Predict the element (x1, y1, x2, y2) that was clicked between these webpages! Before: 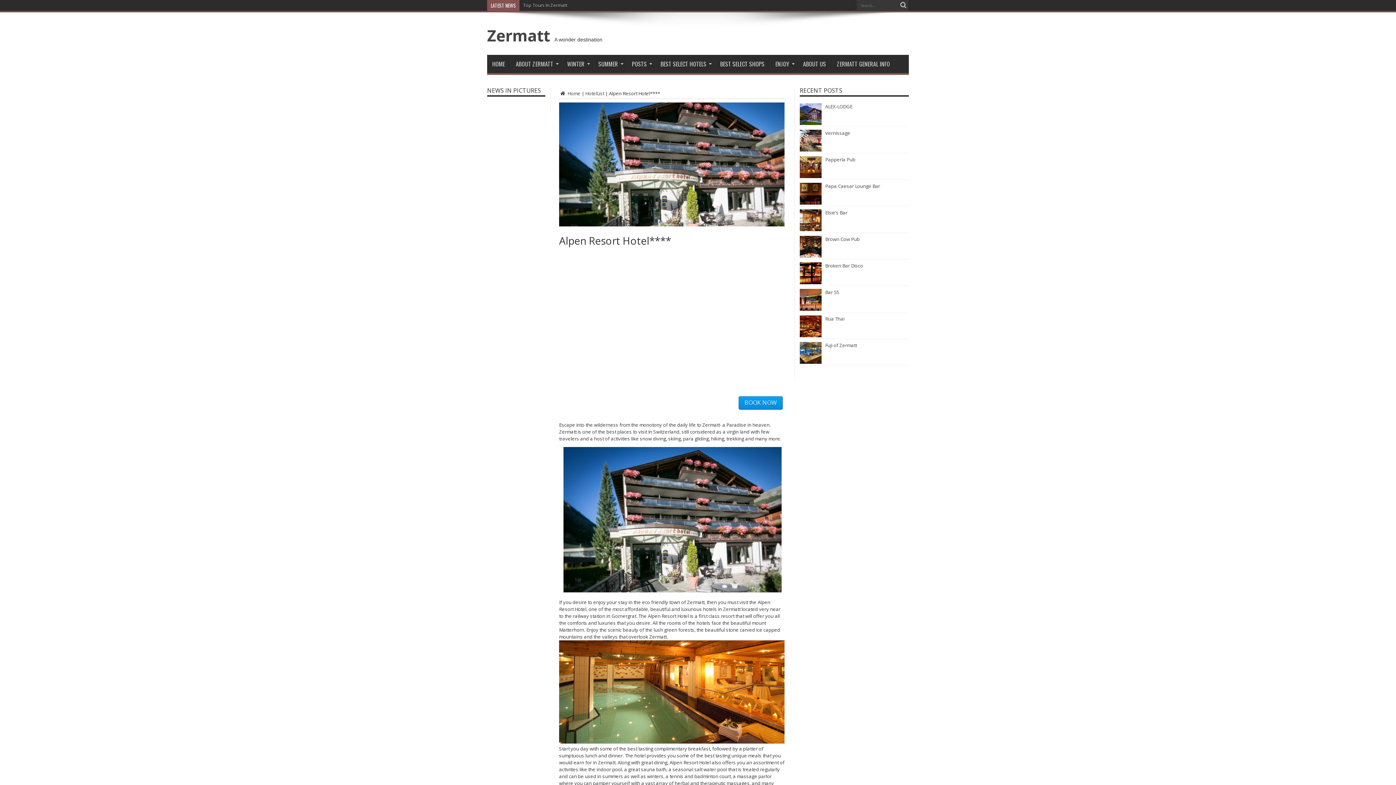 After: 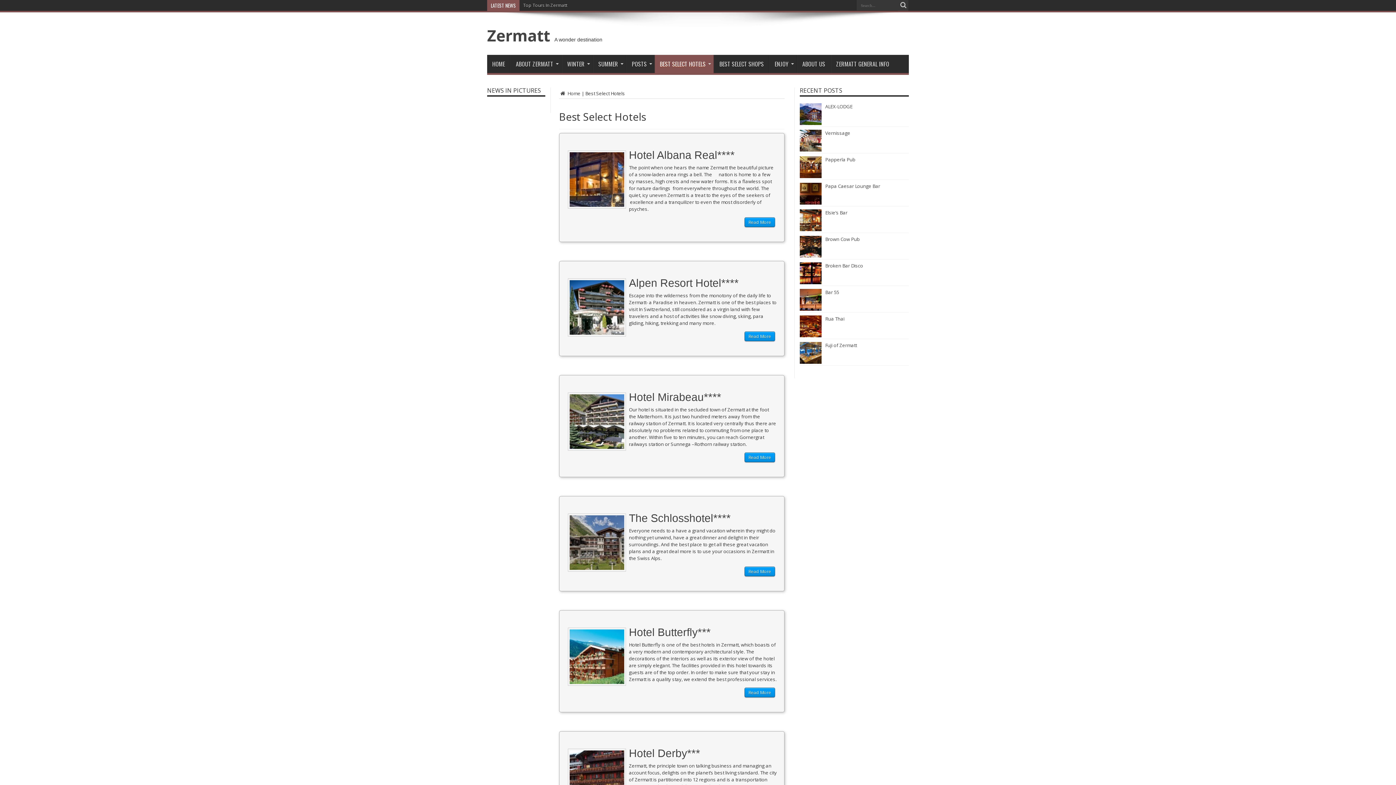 Action: label: BEST SELECT HOTELS bbox: (655, 54, 714, 73)